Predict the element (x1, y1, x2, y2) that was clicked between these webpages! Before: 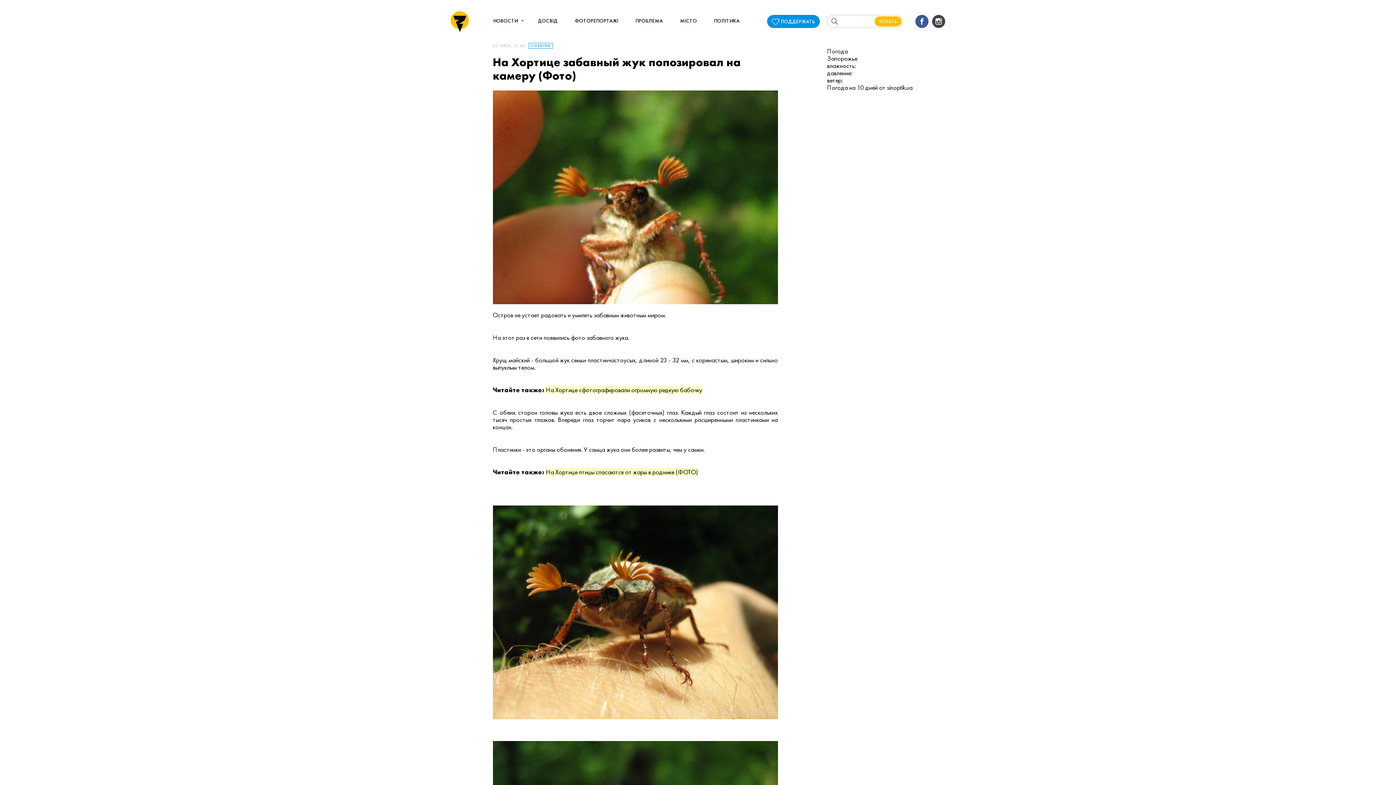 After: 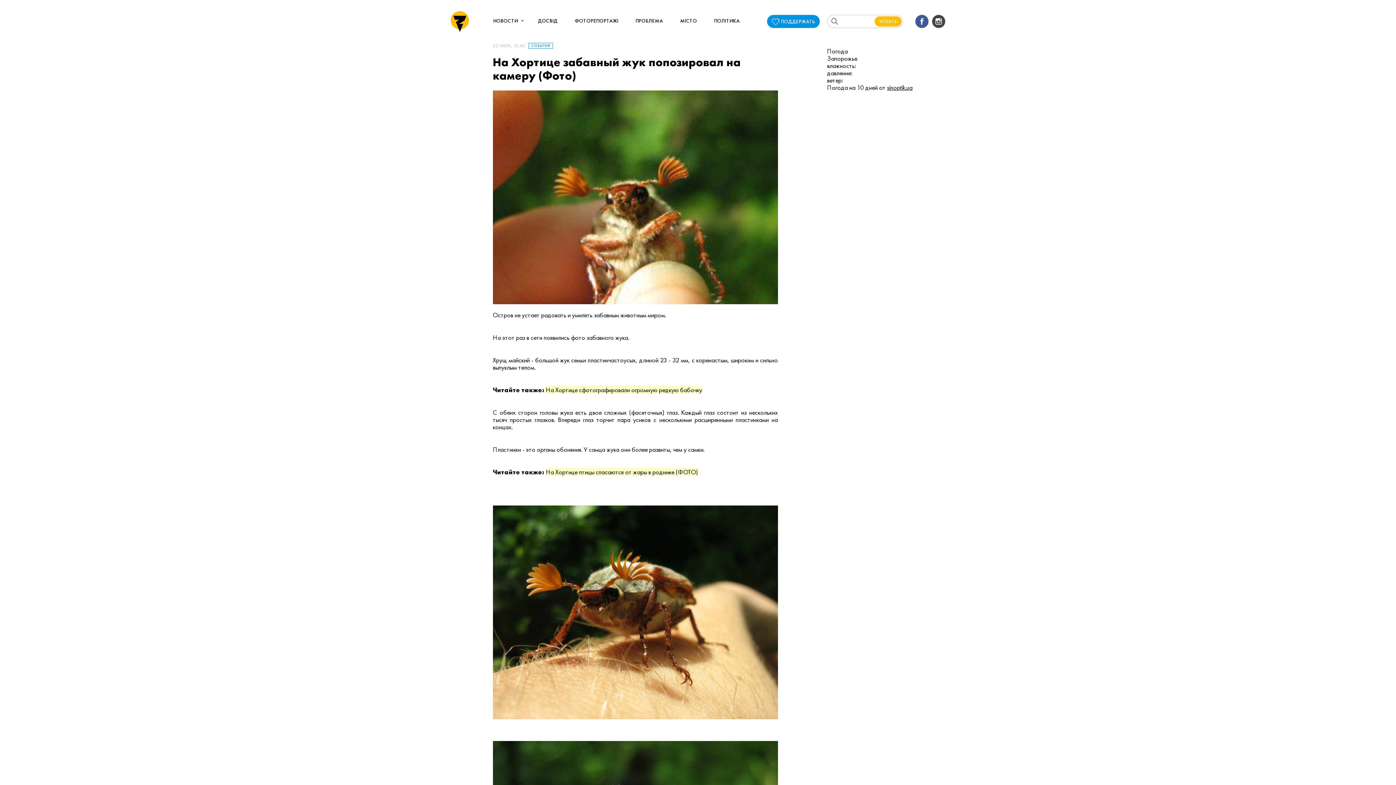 Action: bbox: (887, 83, 912, 91) label: sinoptik.ua